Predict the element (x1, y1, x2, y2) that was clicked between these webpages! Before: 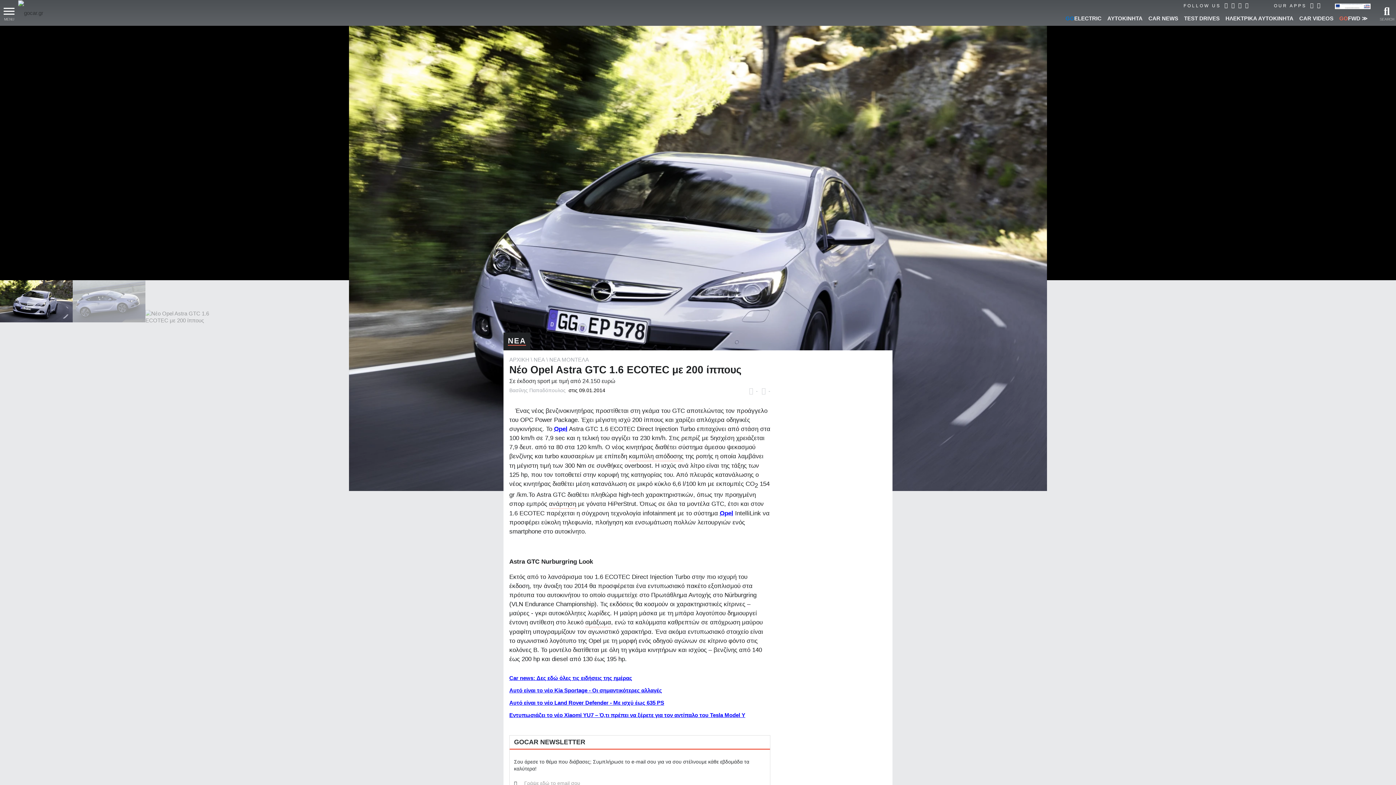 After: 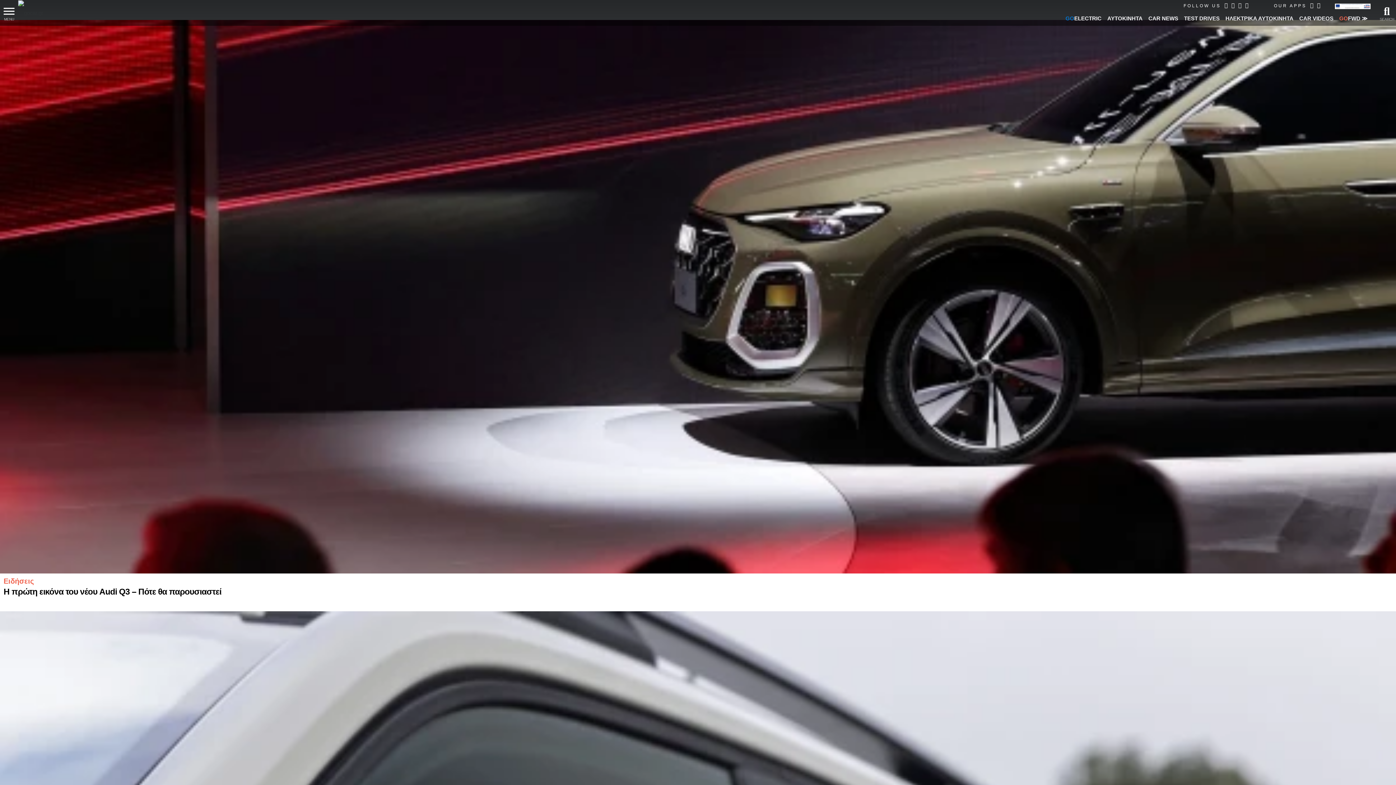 Action: bbox: (509, 356, 529, 363) label: ΑΡΧΙΚΗ